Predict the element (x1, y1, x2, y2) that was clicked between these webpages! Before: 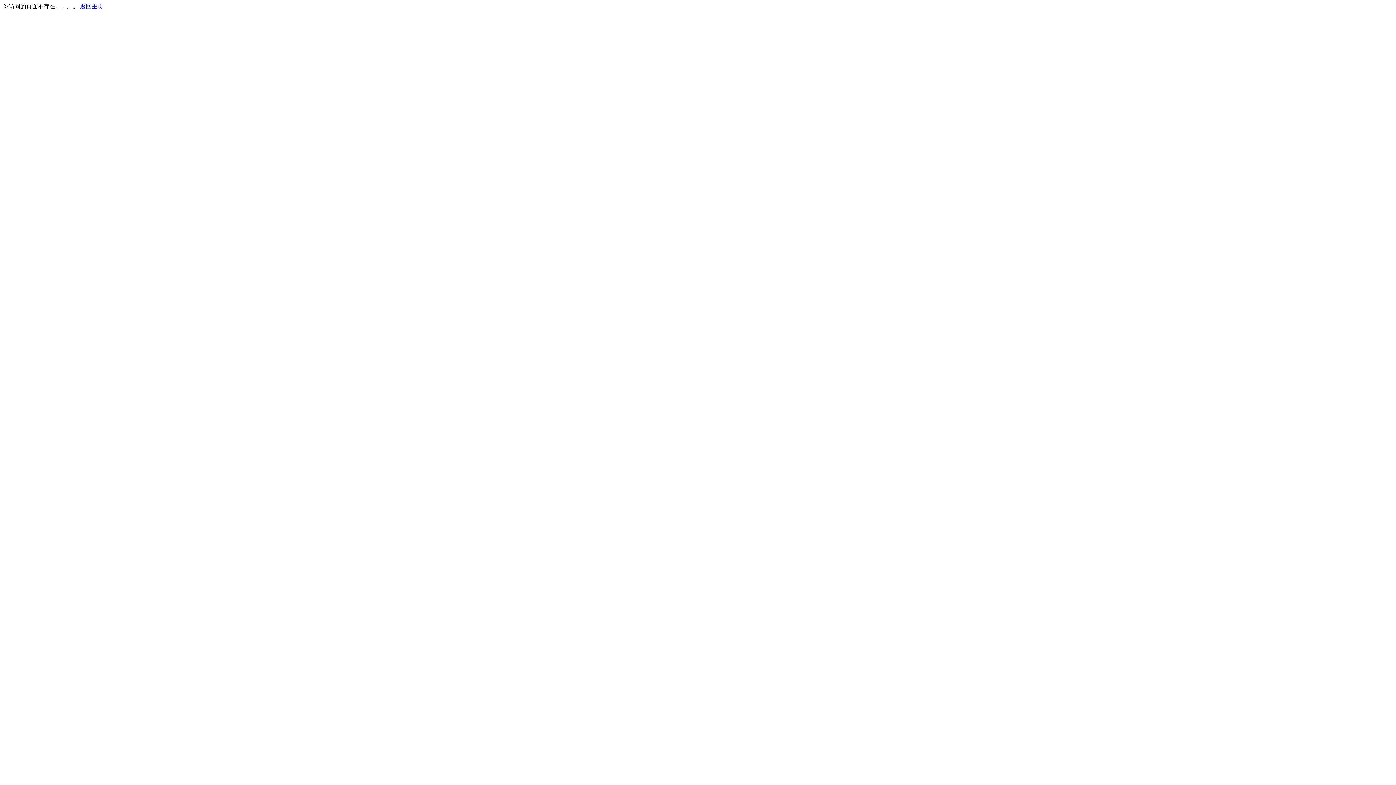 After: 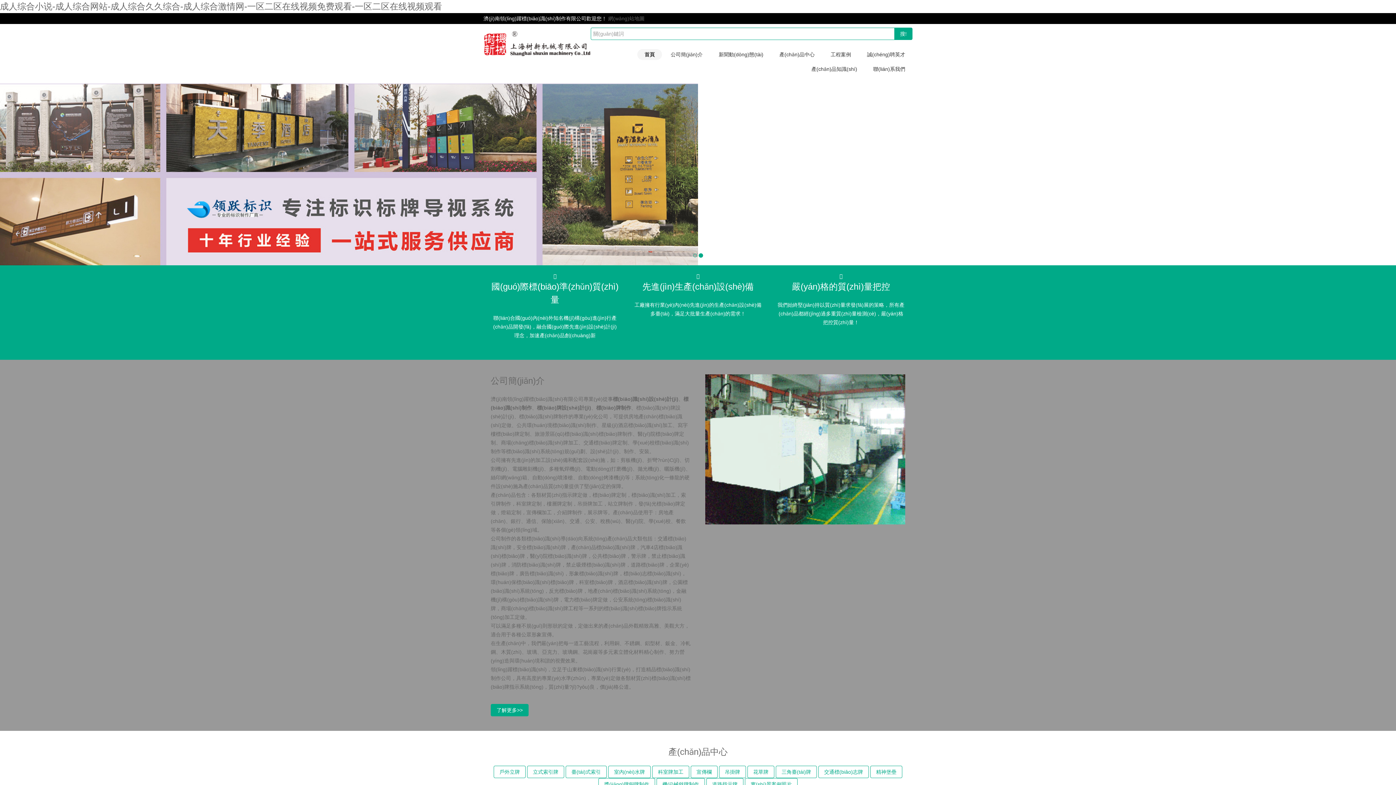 Action: label: 返回主页 bbox: (80, 3, 103, 9)